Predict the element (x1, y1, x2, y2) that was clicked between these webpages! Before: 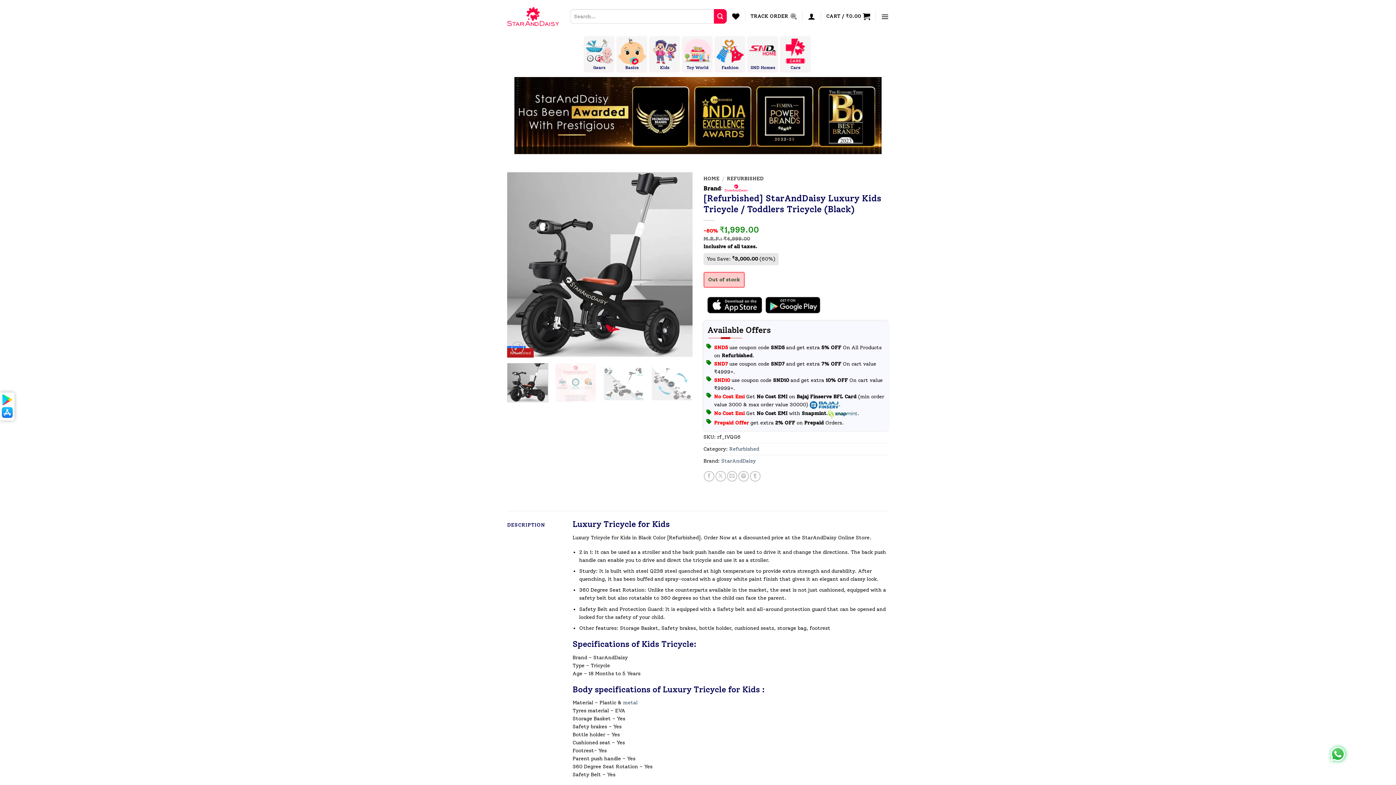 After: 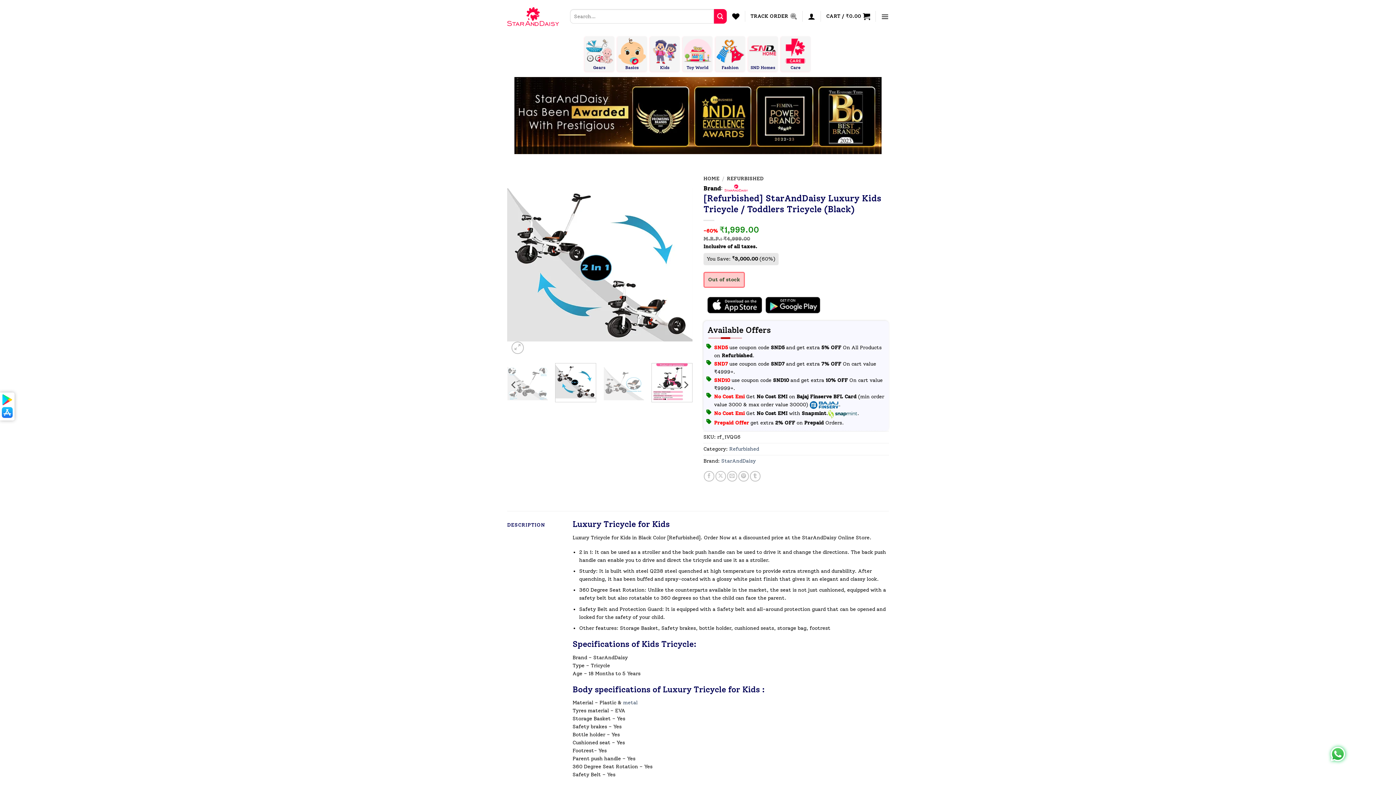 Action: bbox: (651, 363, 692, 402)